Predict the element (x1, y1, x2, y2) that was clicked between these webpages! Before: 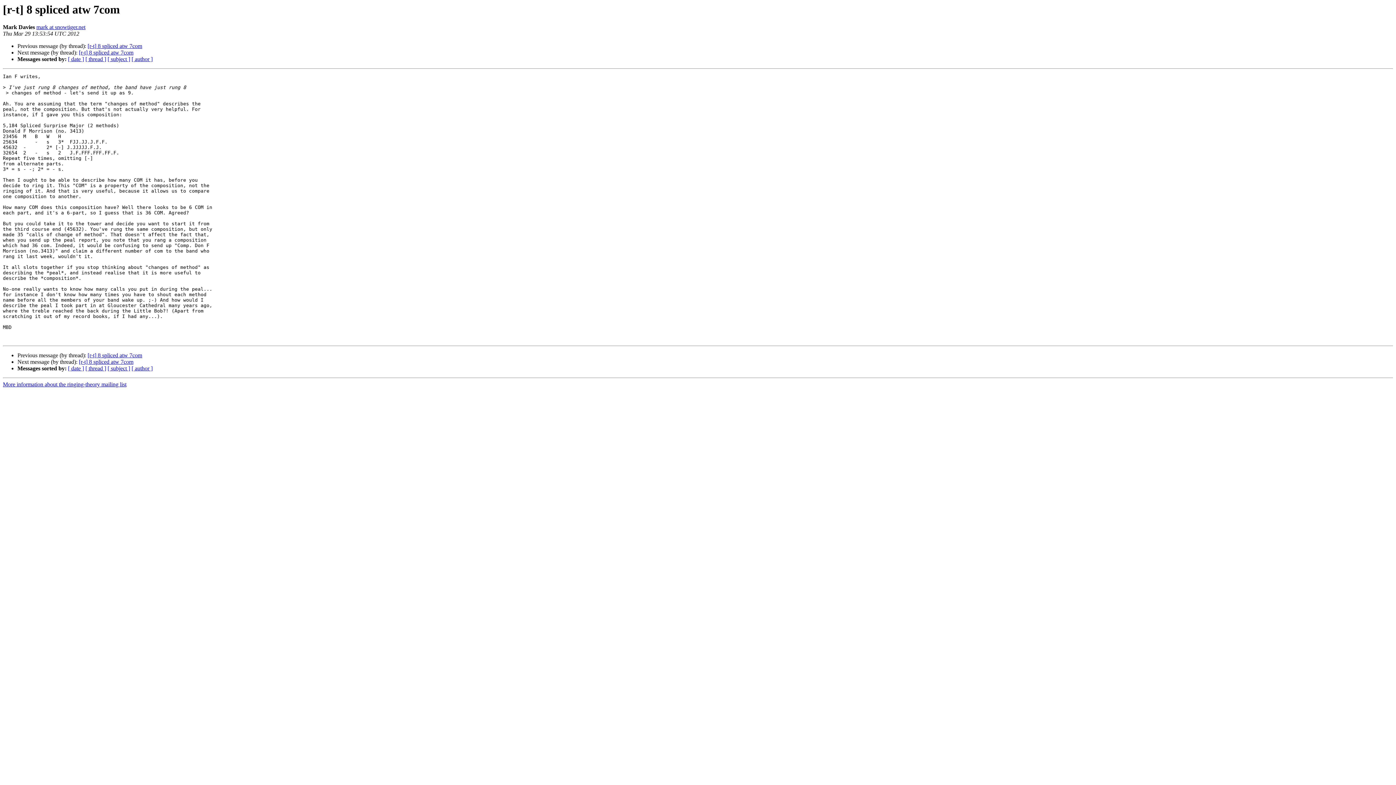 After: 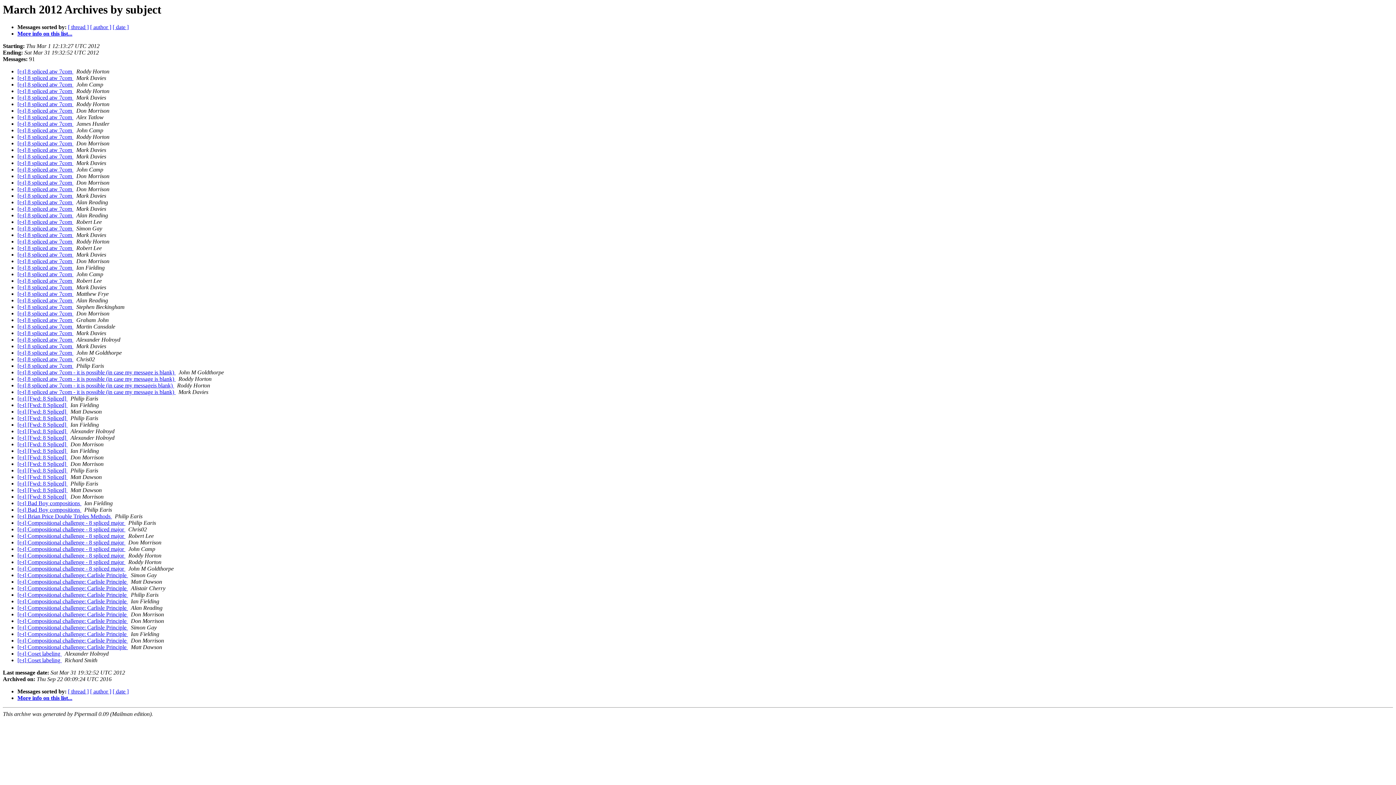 Action: bbox: (107, 365, 130, 371) label: [ subject ]